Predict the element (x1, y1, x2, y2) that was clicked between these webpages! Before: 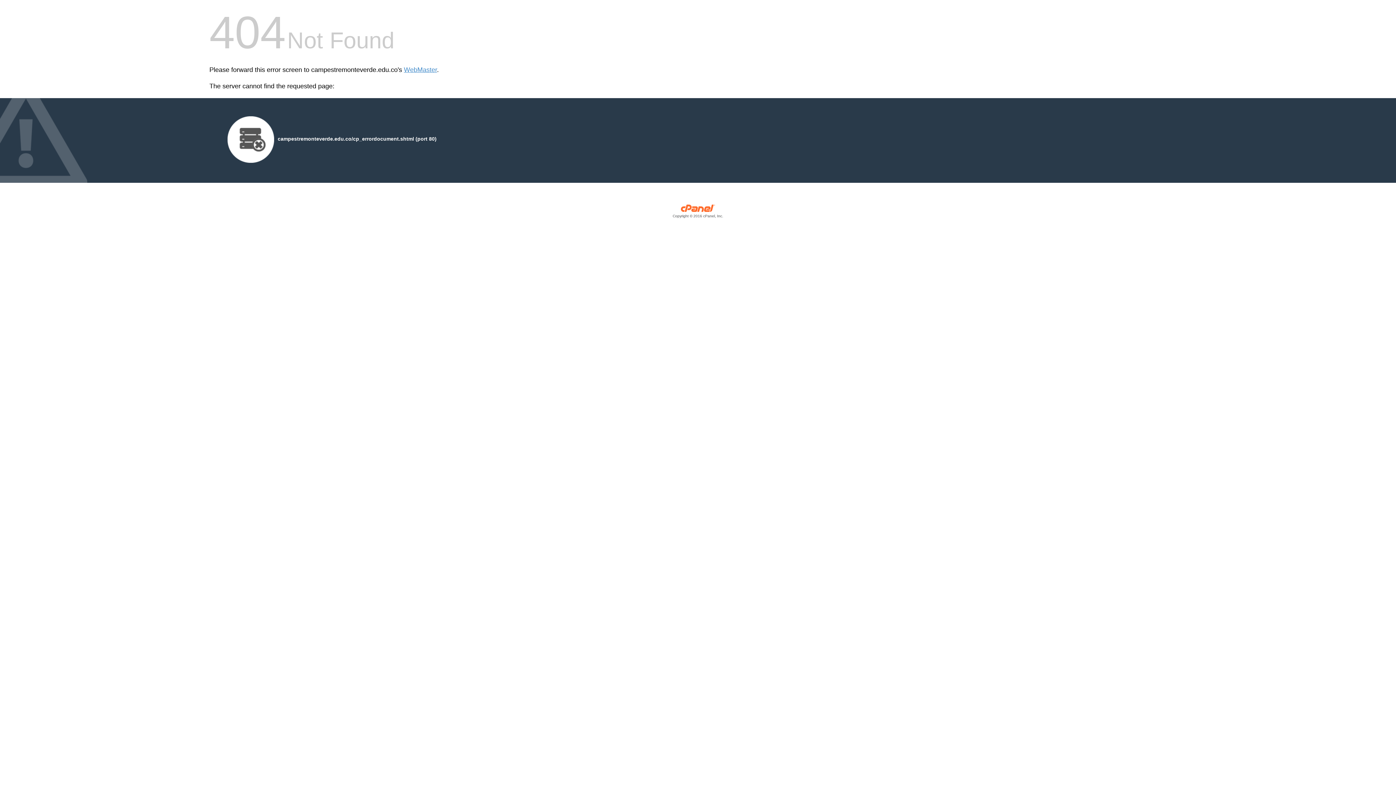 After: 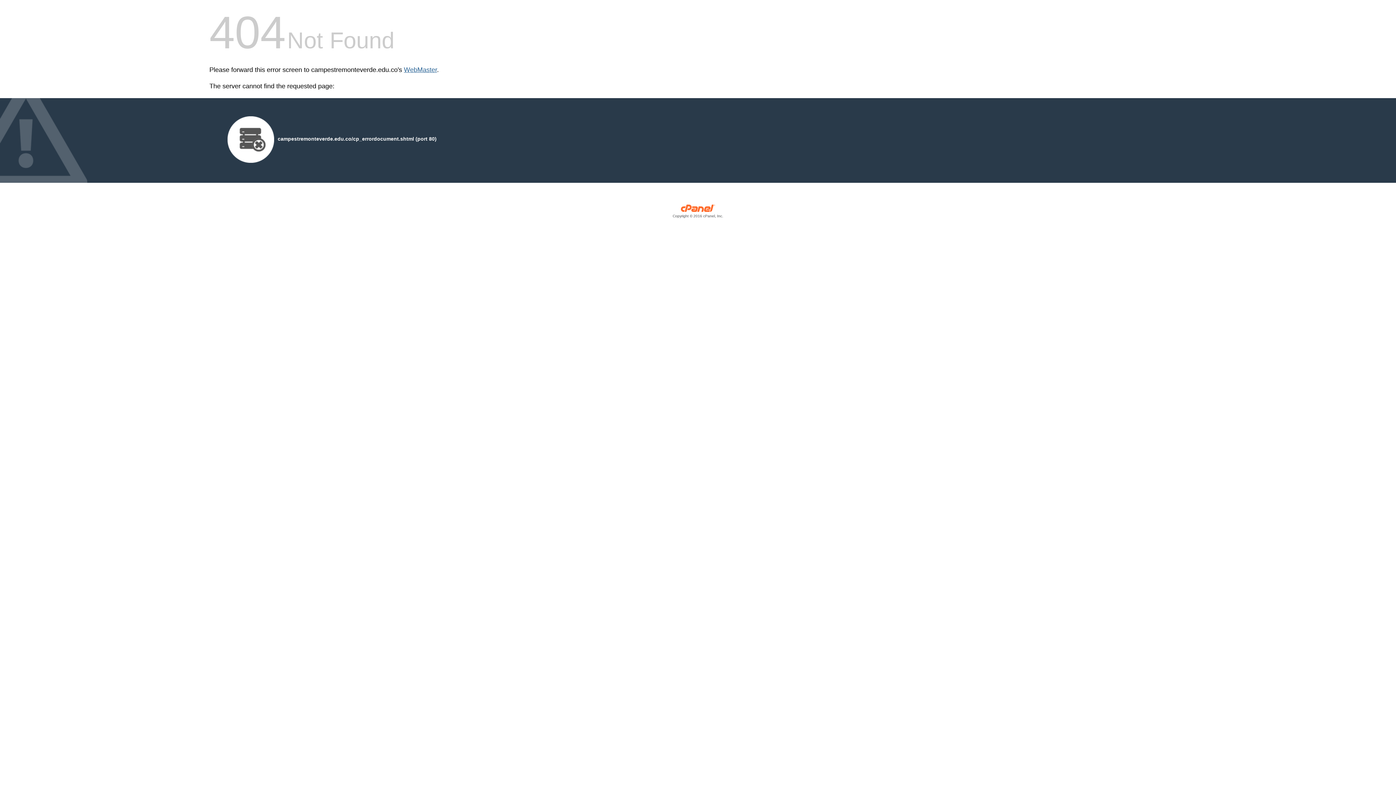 Action: bbox: (404, 66, 437, 73) label: WebMaster